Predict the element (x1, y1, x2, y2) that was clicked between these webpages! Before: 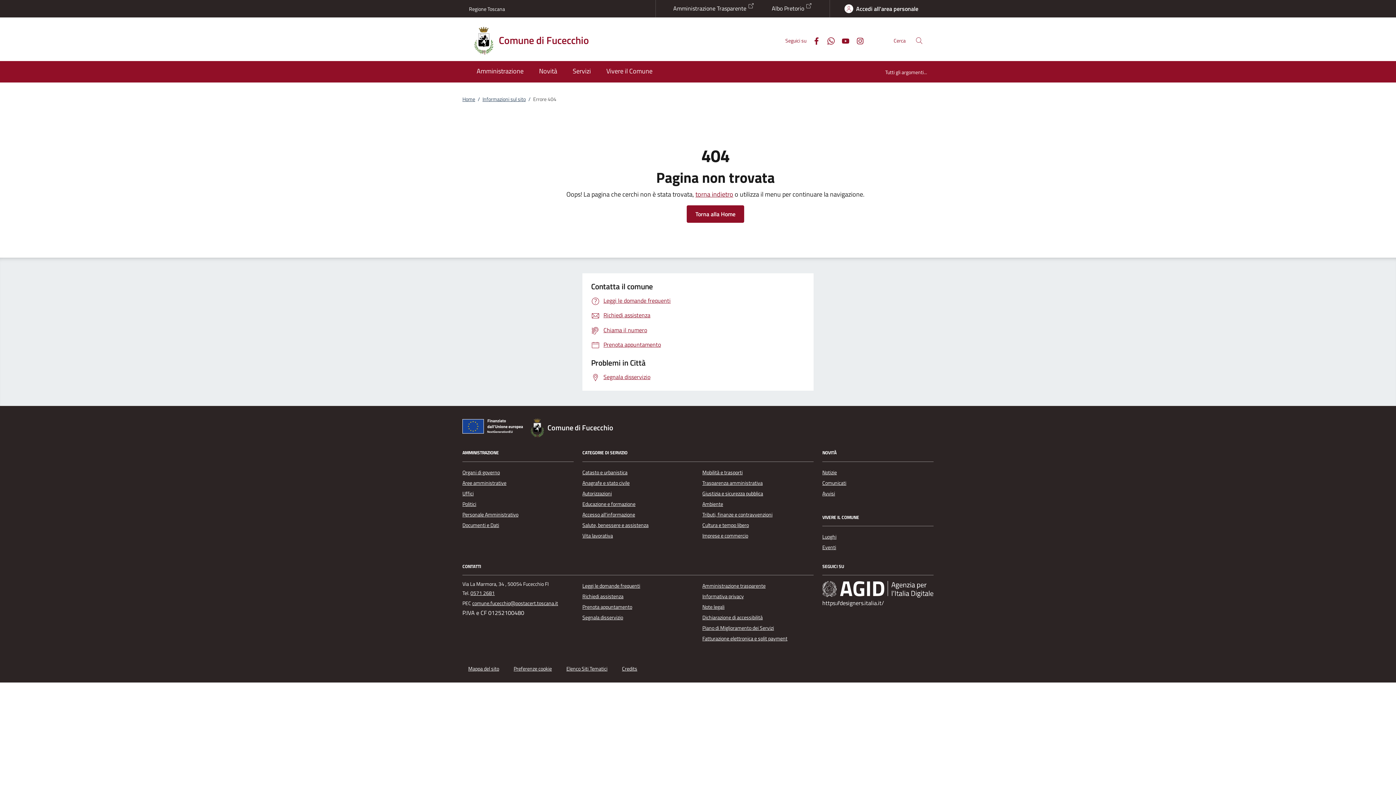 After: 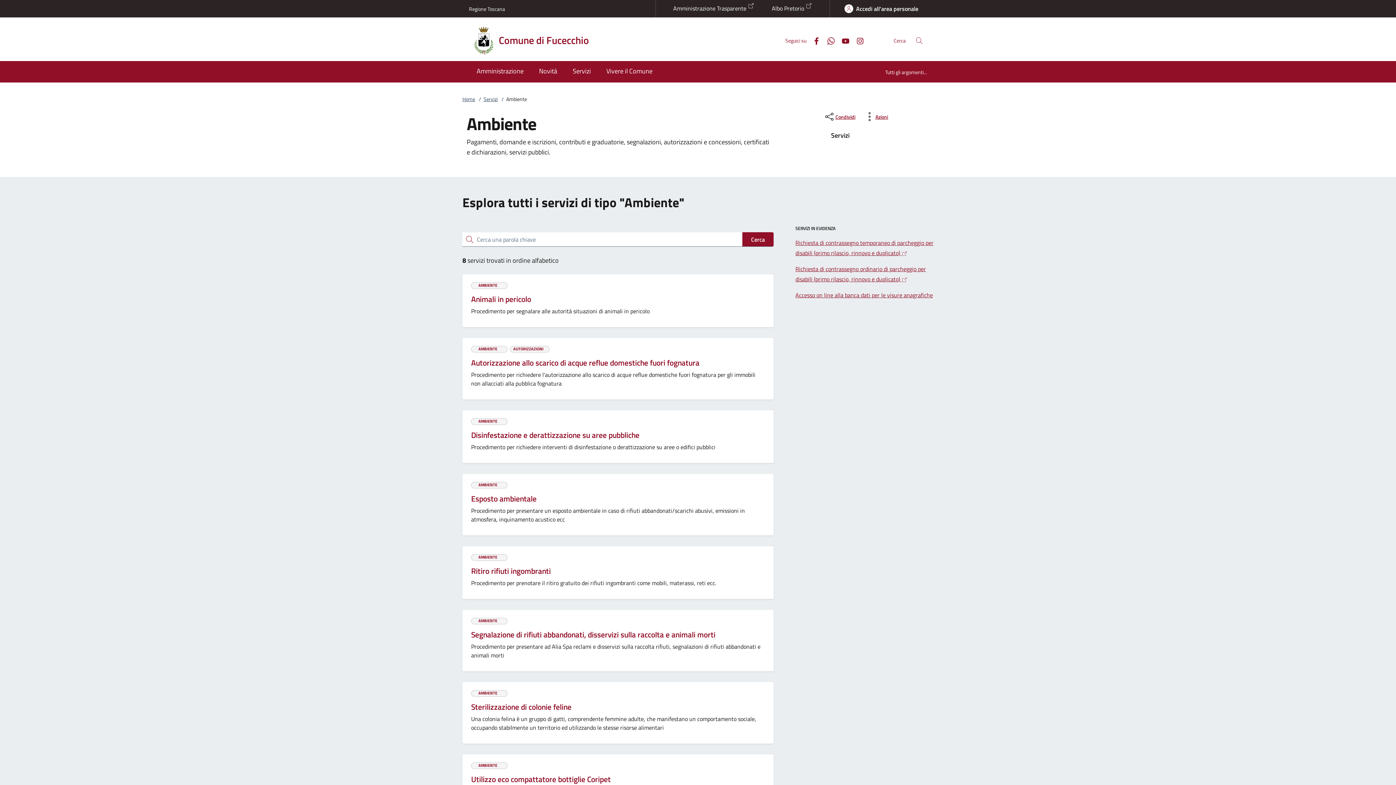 Action: bbox: (702, 500, 723, 508) label: Ambiente